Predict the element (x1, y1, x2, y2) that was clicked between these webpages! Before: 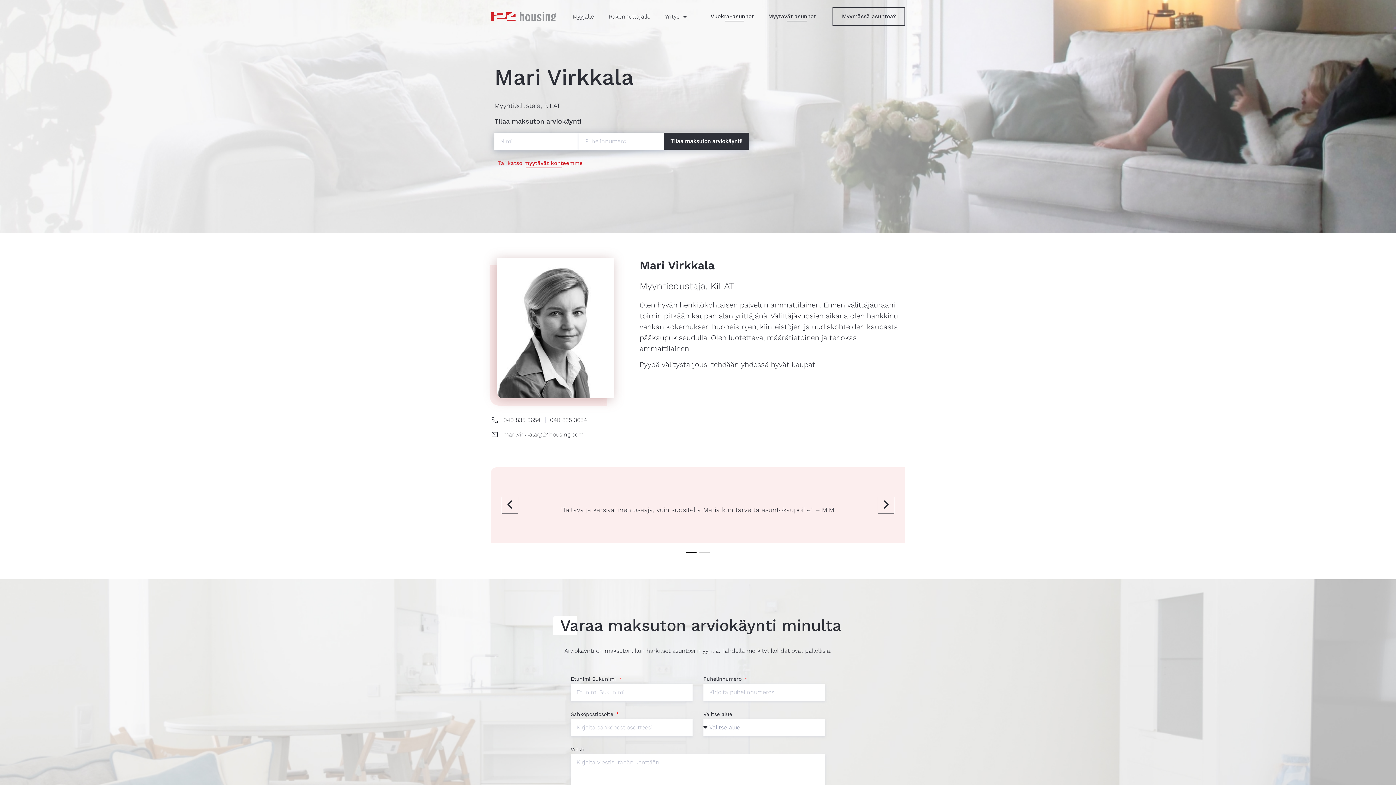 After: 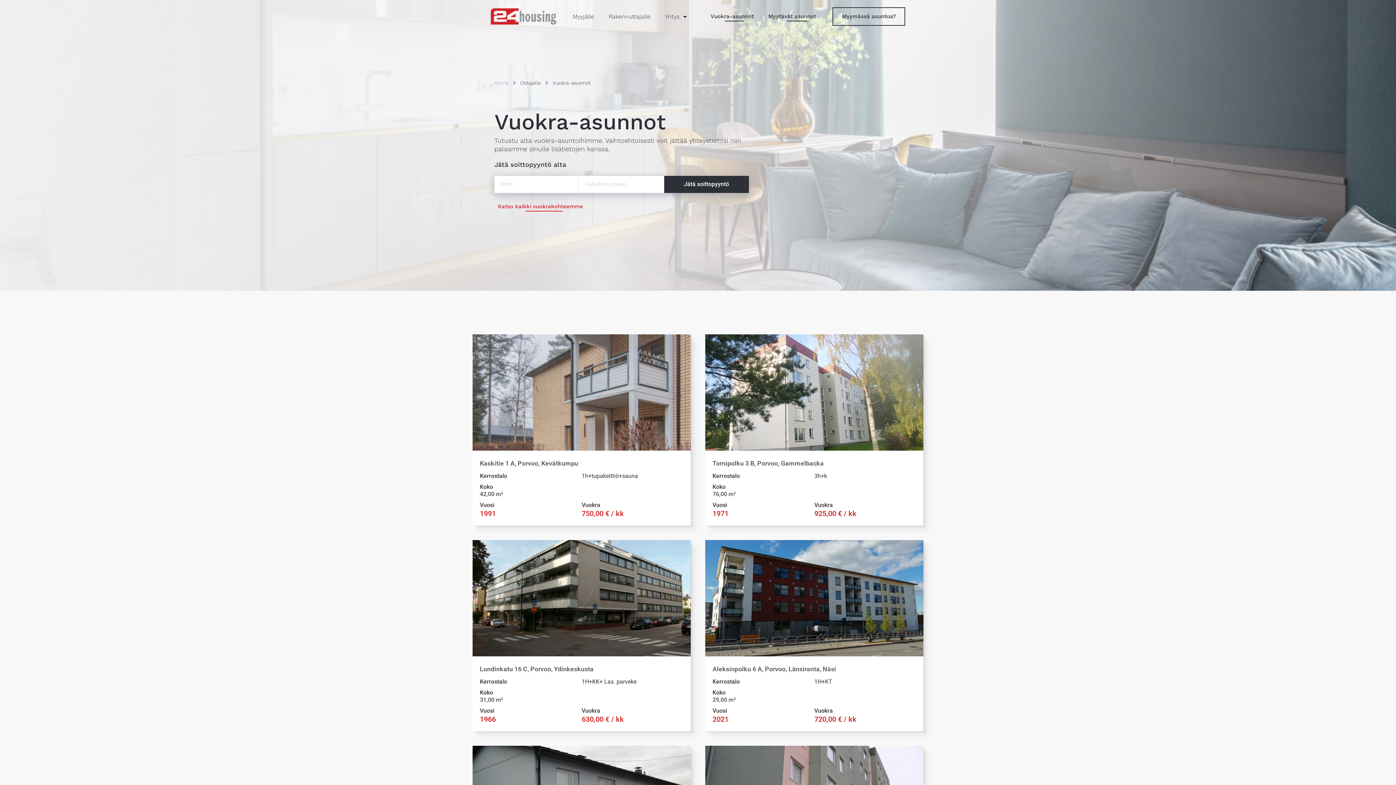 Action: label: Vuokra-asunnot bbox: (707, 11, 754, 21)